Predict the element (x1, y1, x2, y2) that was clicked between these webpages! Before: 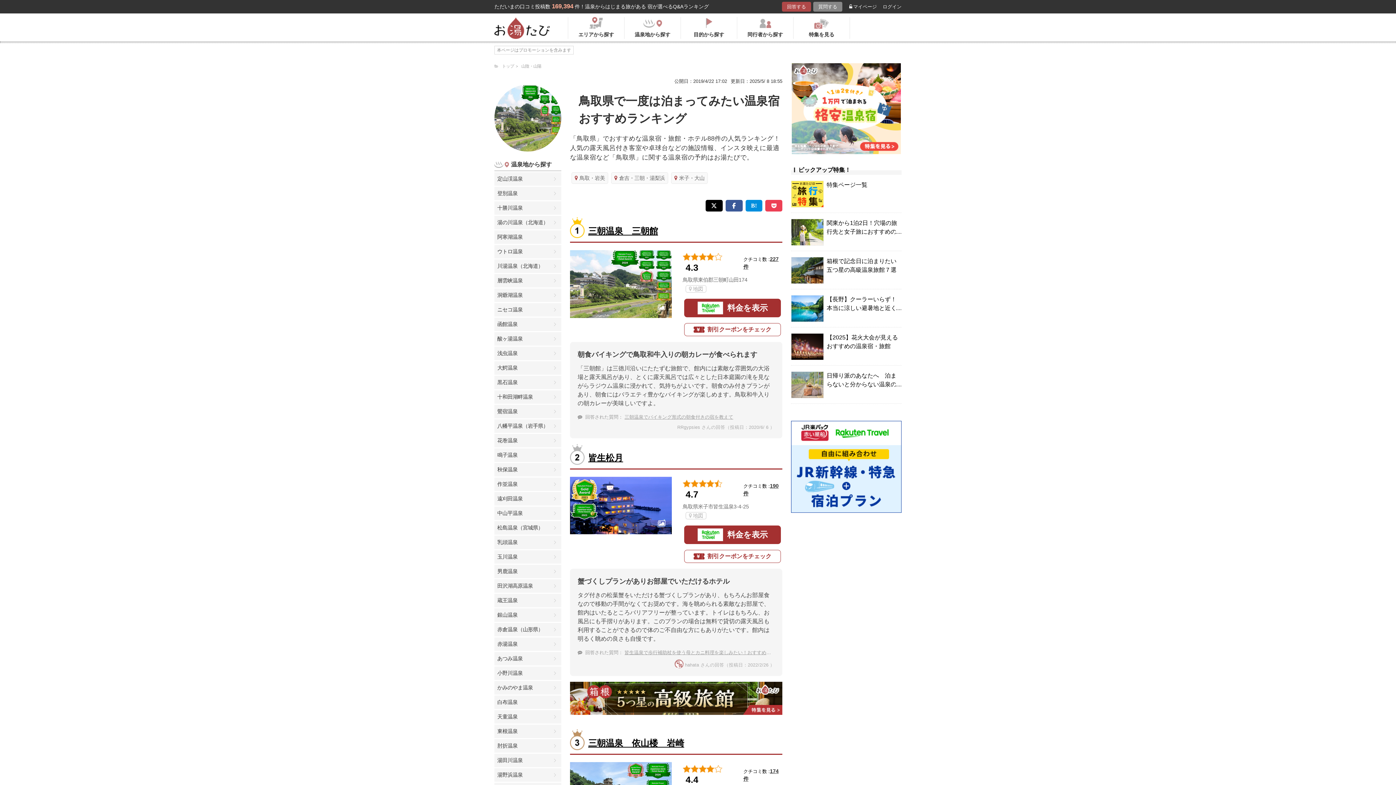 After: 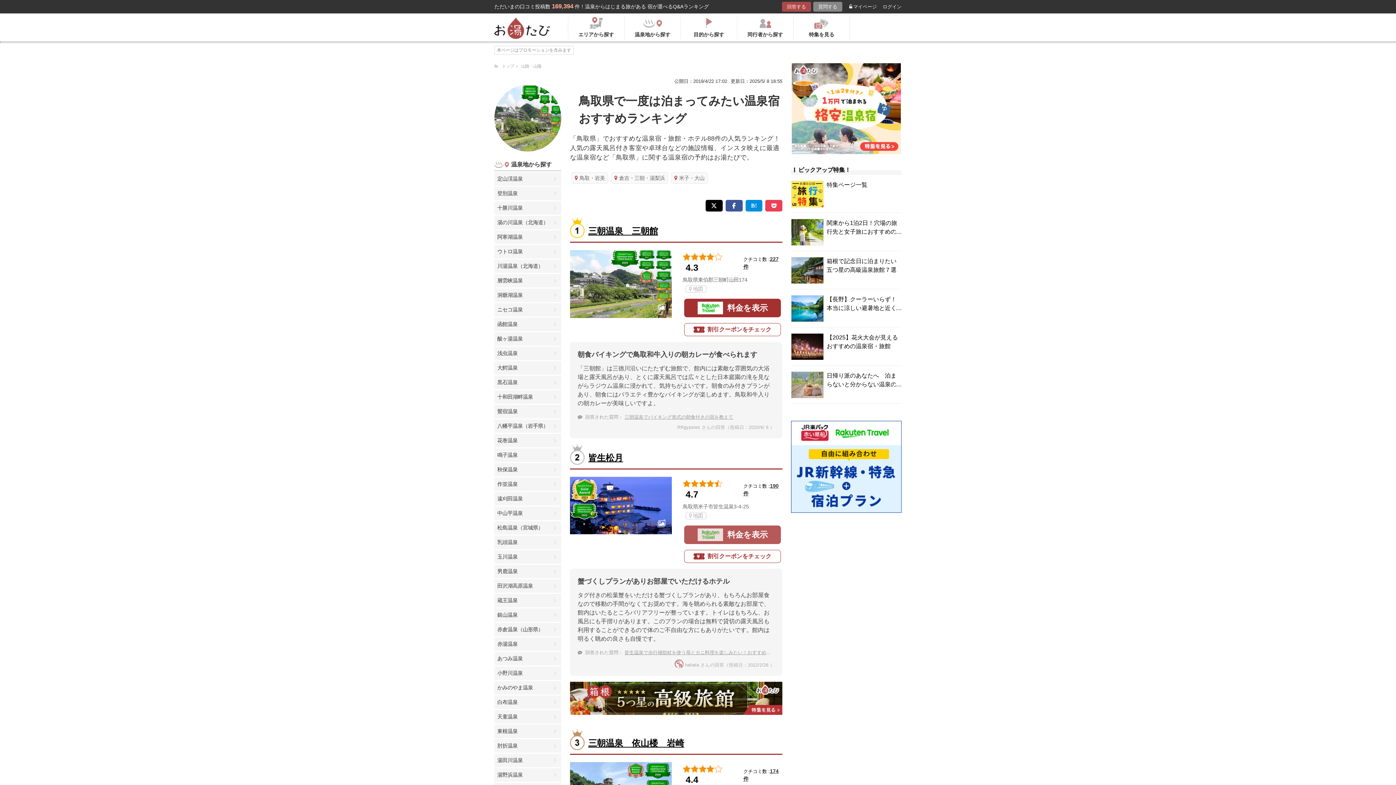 Action: label: 料金を表示 bbox: (684, 525, 781, 544)